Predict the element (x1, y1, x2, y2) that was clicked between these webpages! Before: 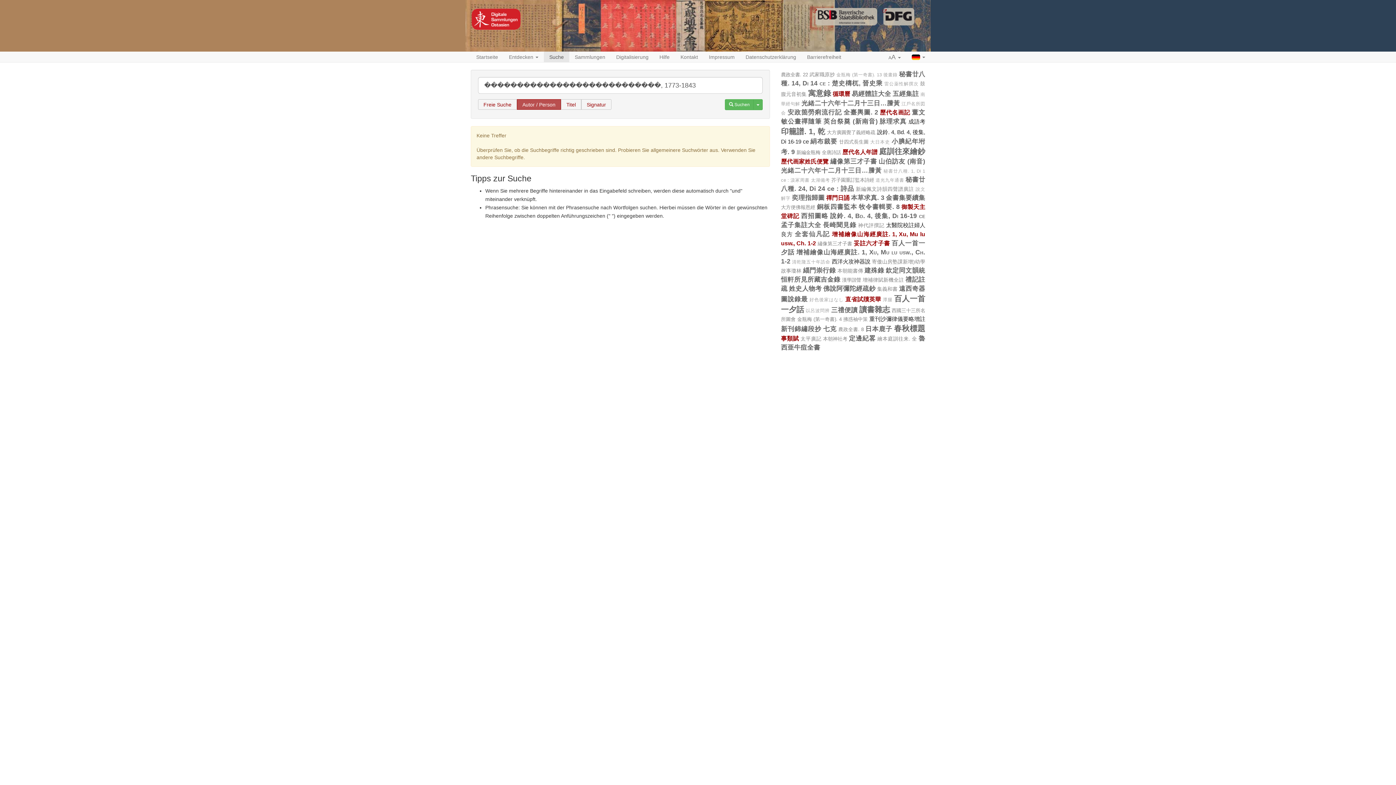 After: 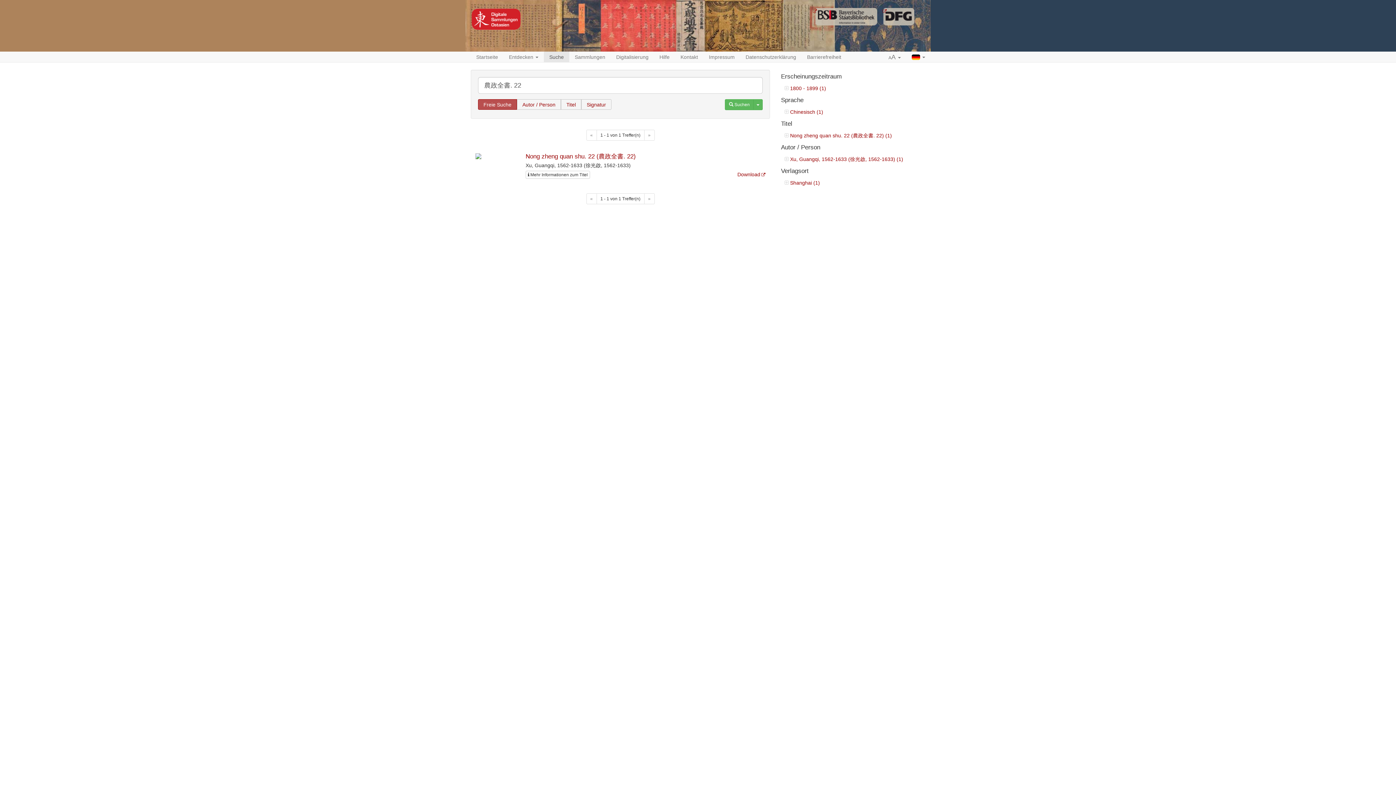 Action: label: 農政全書. 22 bbox: (781, 72, 808, 77)